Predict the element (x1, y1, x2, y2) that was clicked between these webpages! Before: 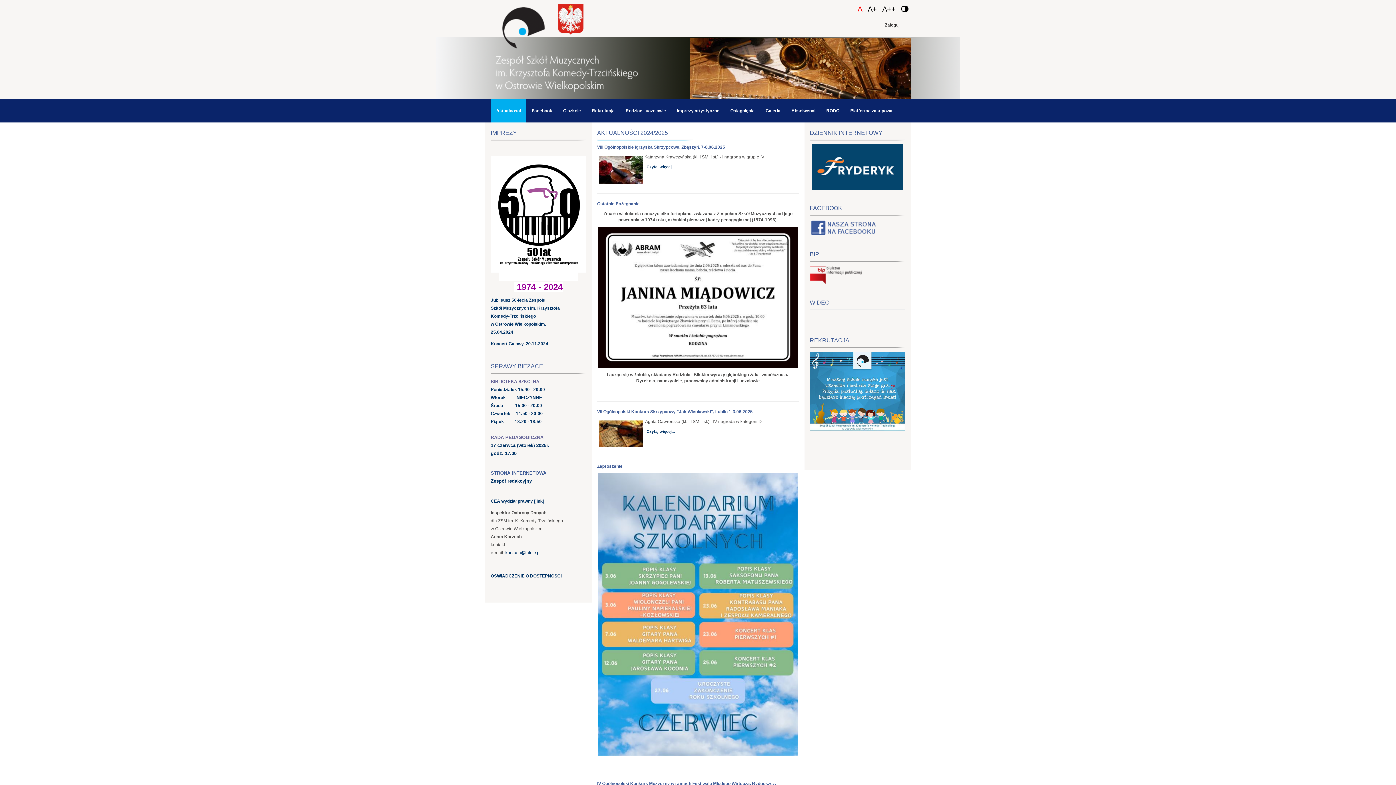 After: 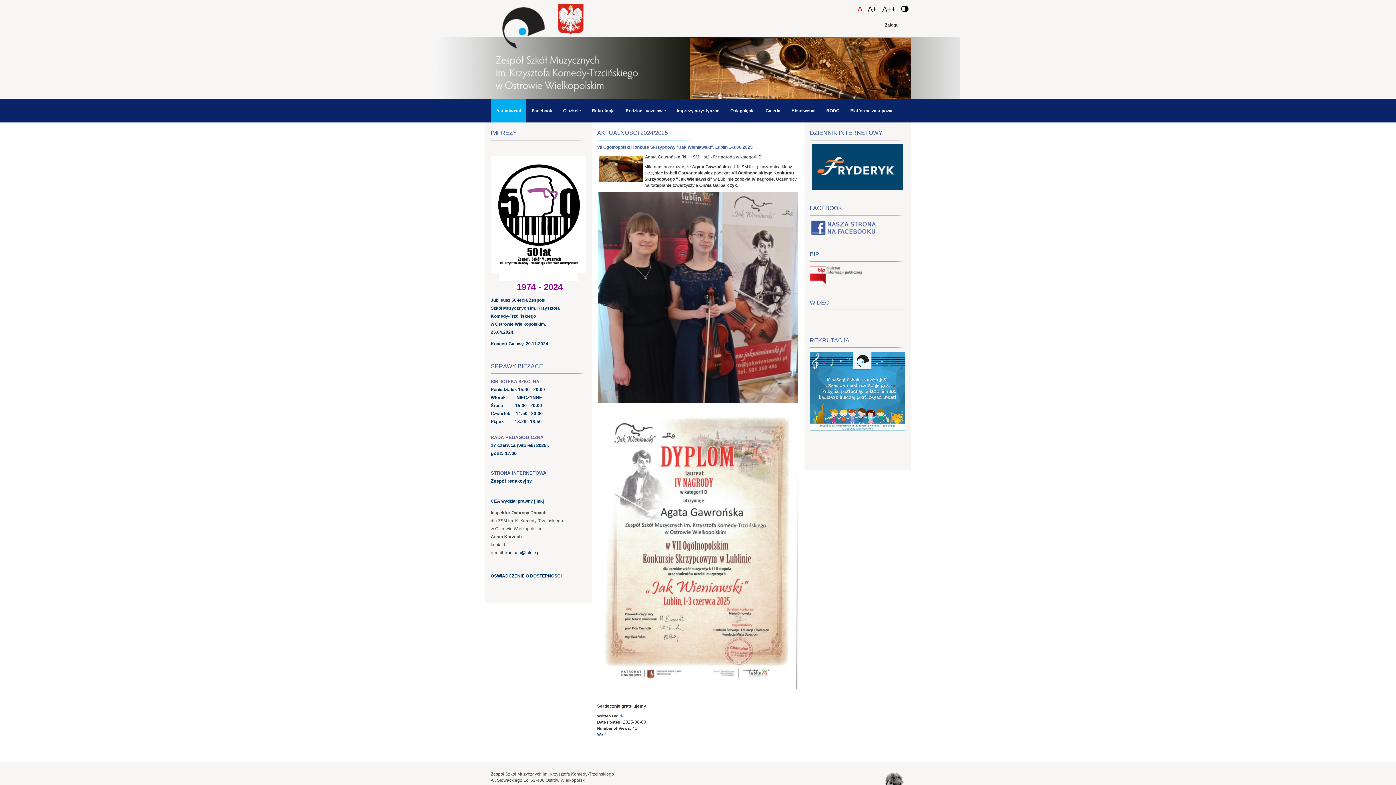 Action: bbox: (597, 409, 799, 415) label: VII Ogólnopolski Konkurs Skrzypcowy "Jak Wieniawski", Lublin 1-3.06.2025